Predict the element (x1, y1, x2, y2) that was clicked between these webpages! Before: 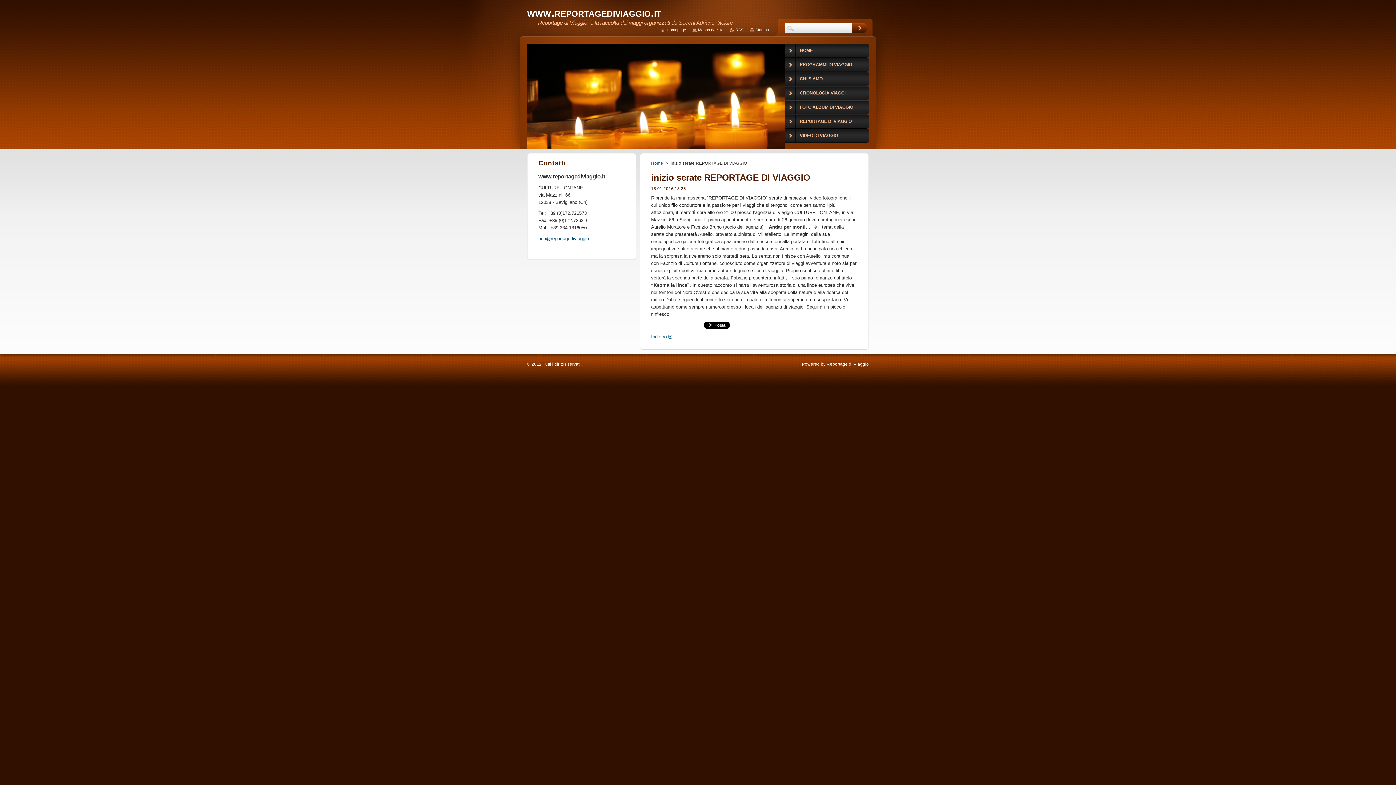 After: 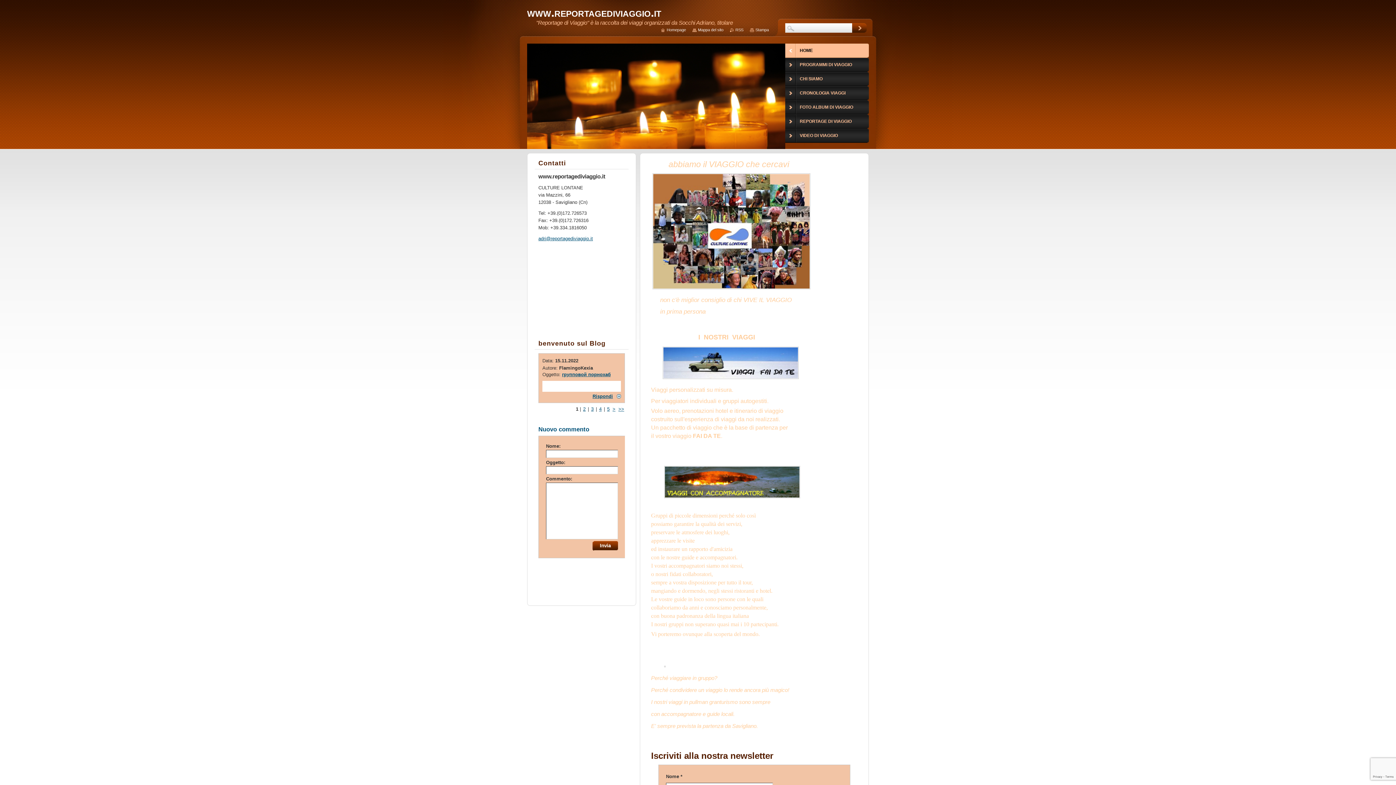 Action: bbox: (785, 43, 869, 57) label: HOME